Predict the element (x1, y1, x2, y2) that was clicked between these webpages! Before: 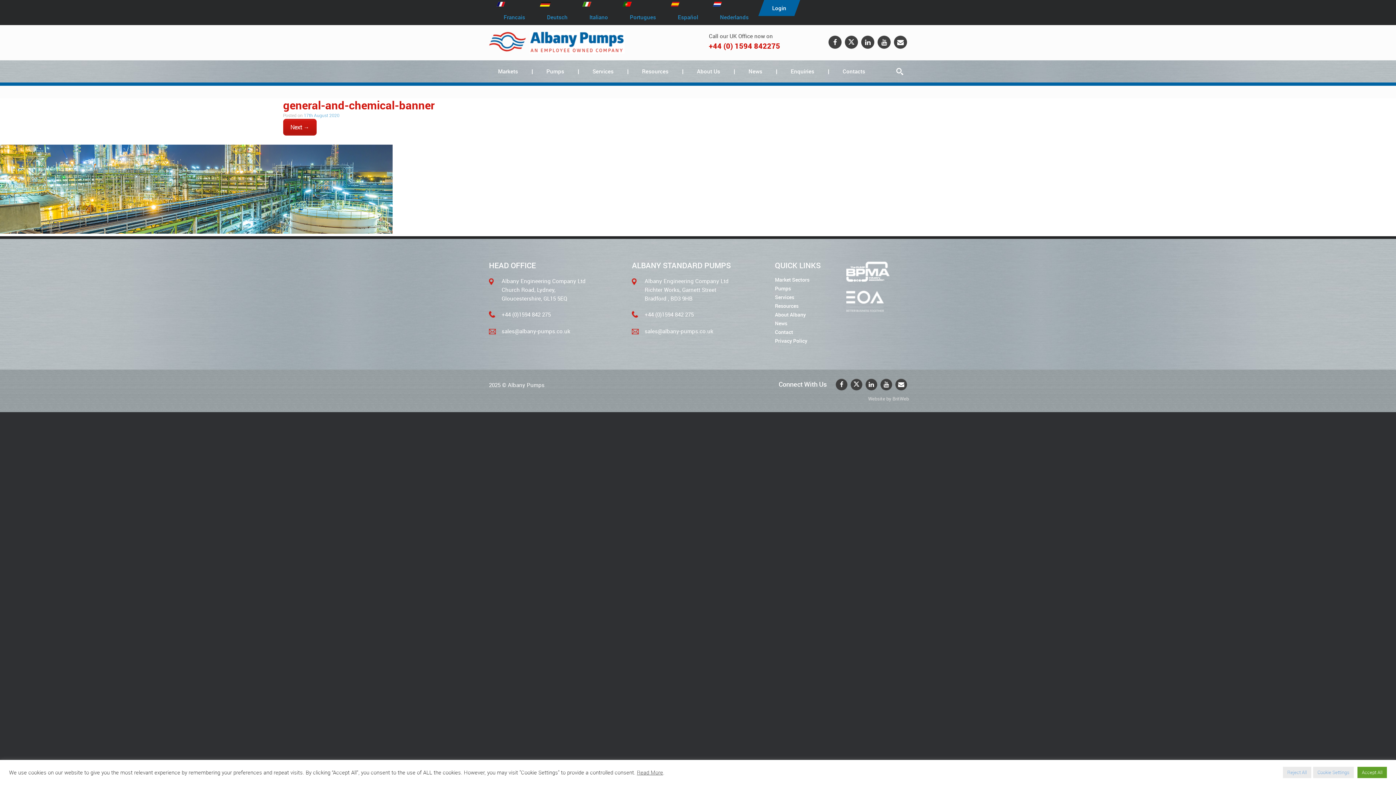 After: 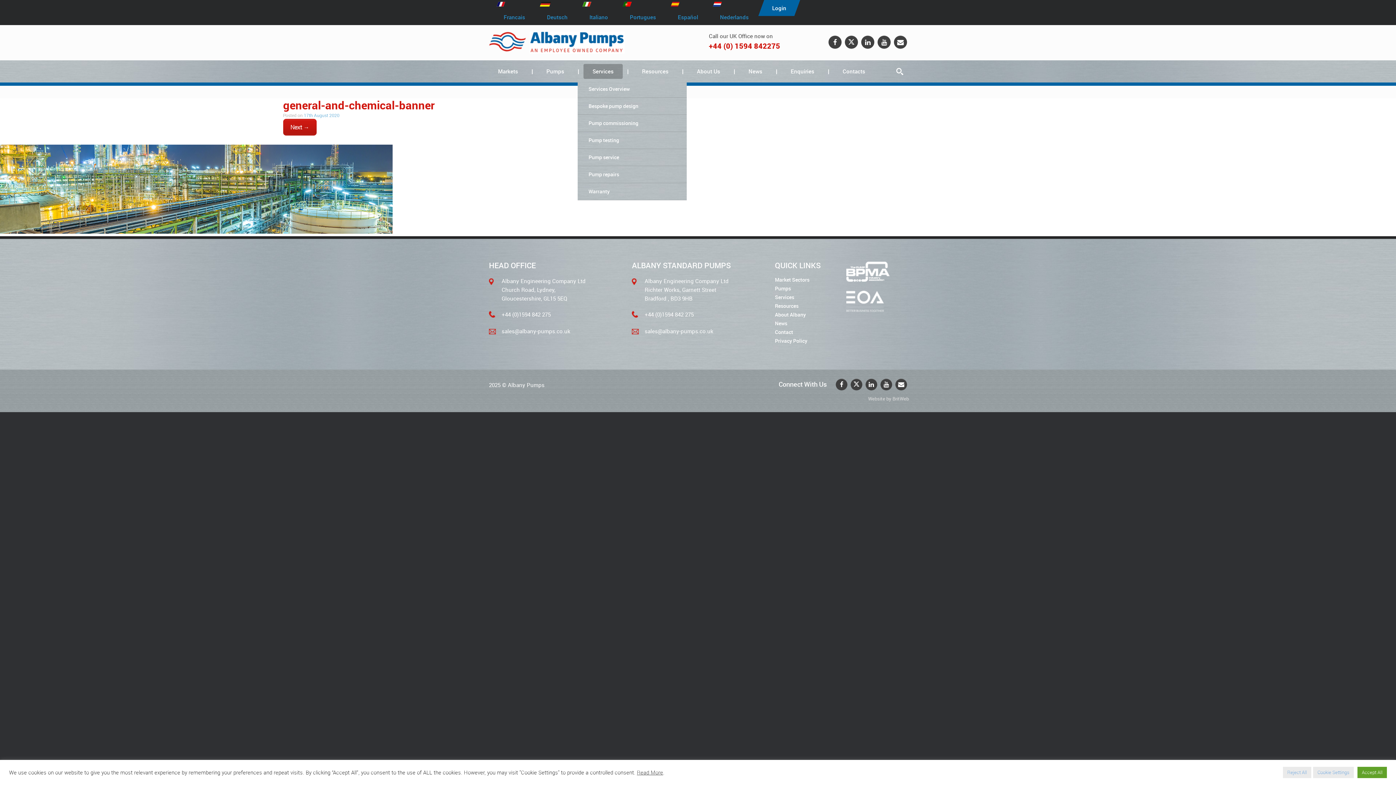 Action: label: Services bbox: (583, 64, 622, 78)